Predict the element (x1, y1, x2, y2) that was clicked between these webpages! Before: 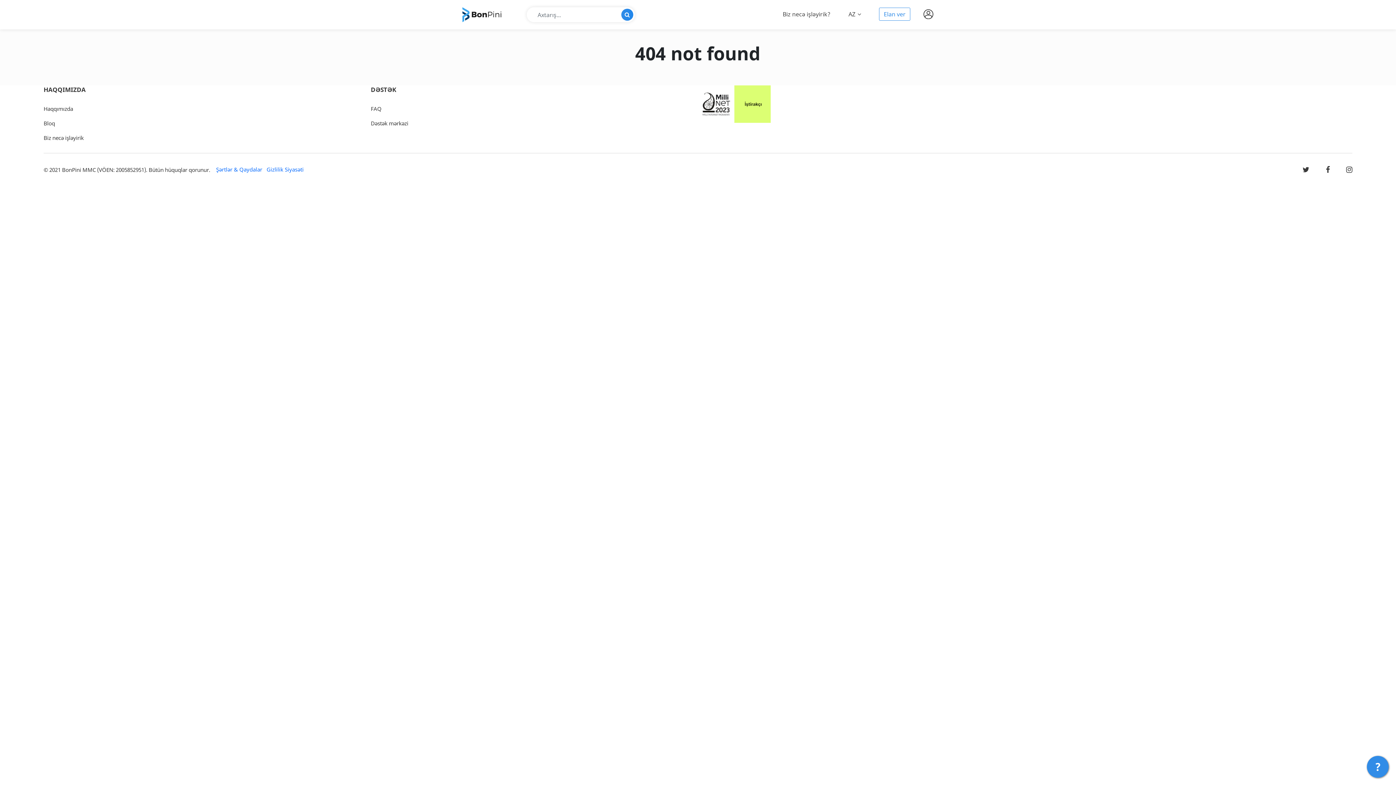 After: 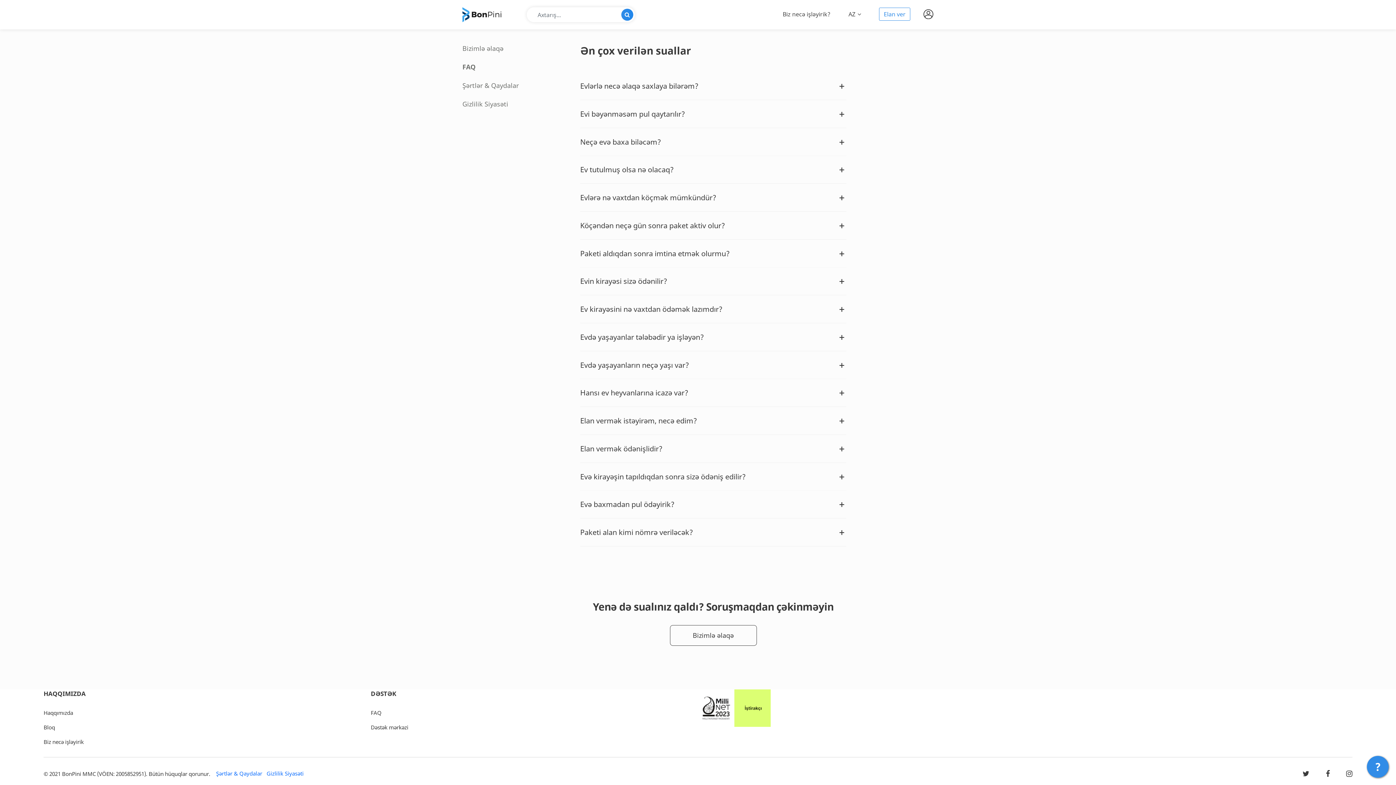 Action: label: FAQ bbox: (370, 105, 698, 112)